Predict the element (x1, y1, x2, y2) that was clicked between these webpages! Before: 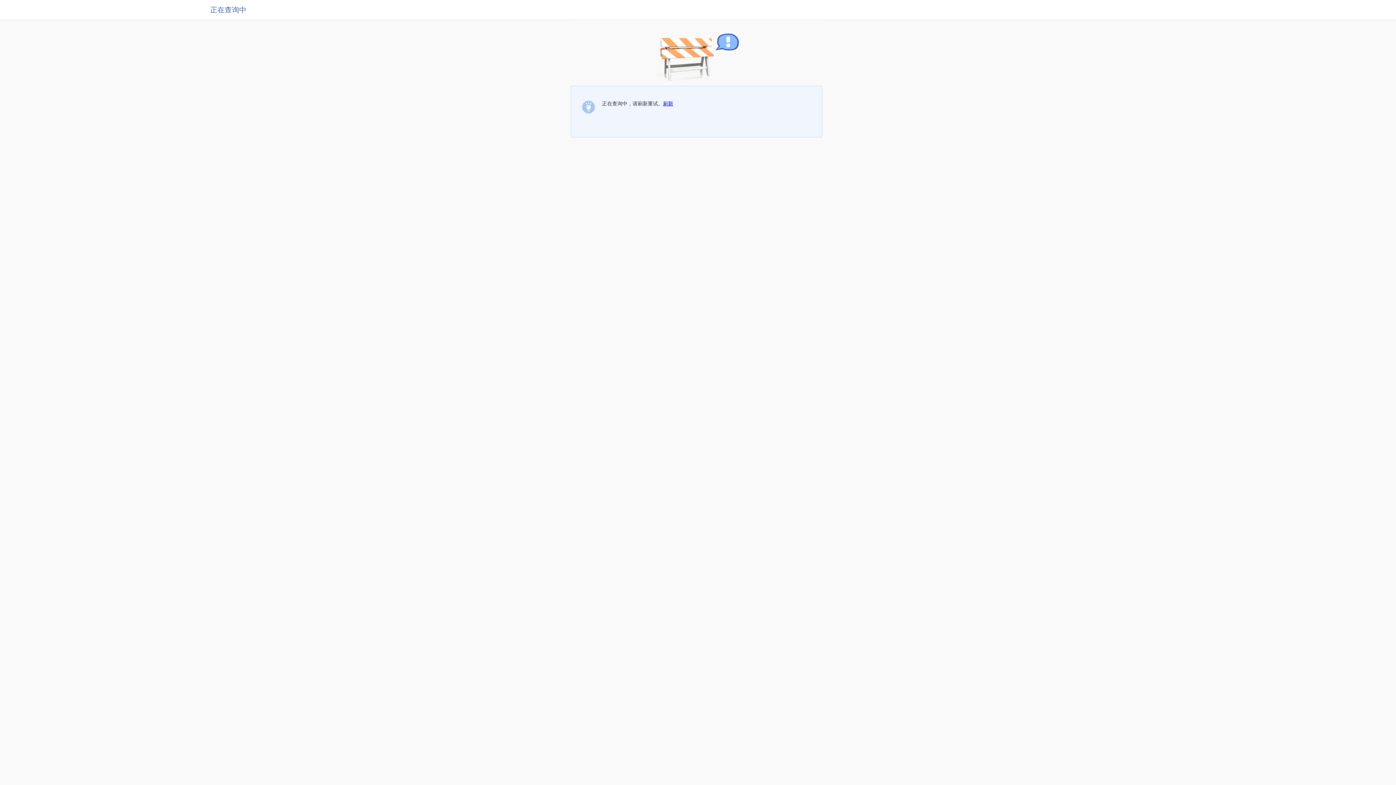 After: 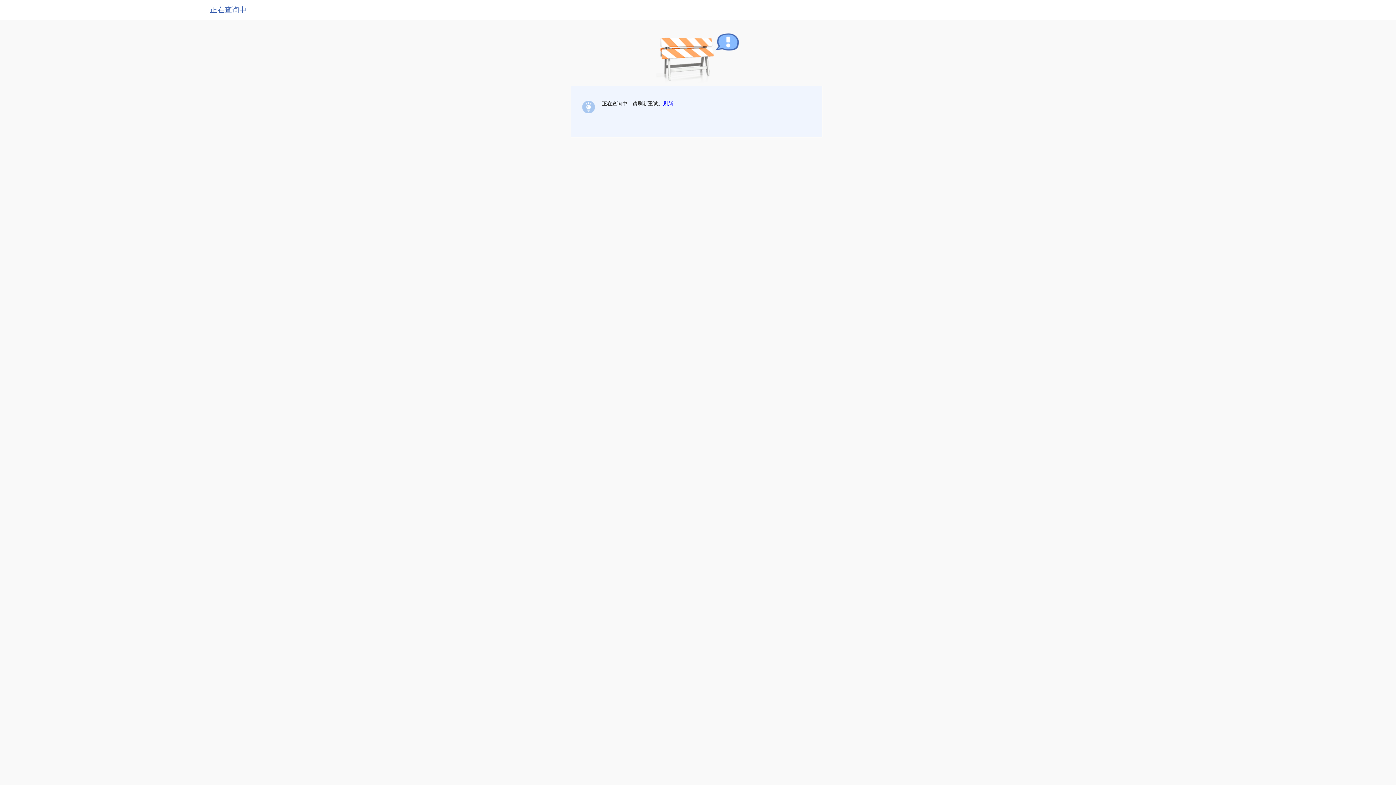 Action: label: 刷新 bbox: (663, 100, 673, 106)